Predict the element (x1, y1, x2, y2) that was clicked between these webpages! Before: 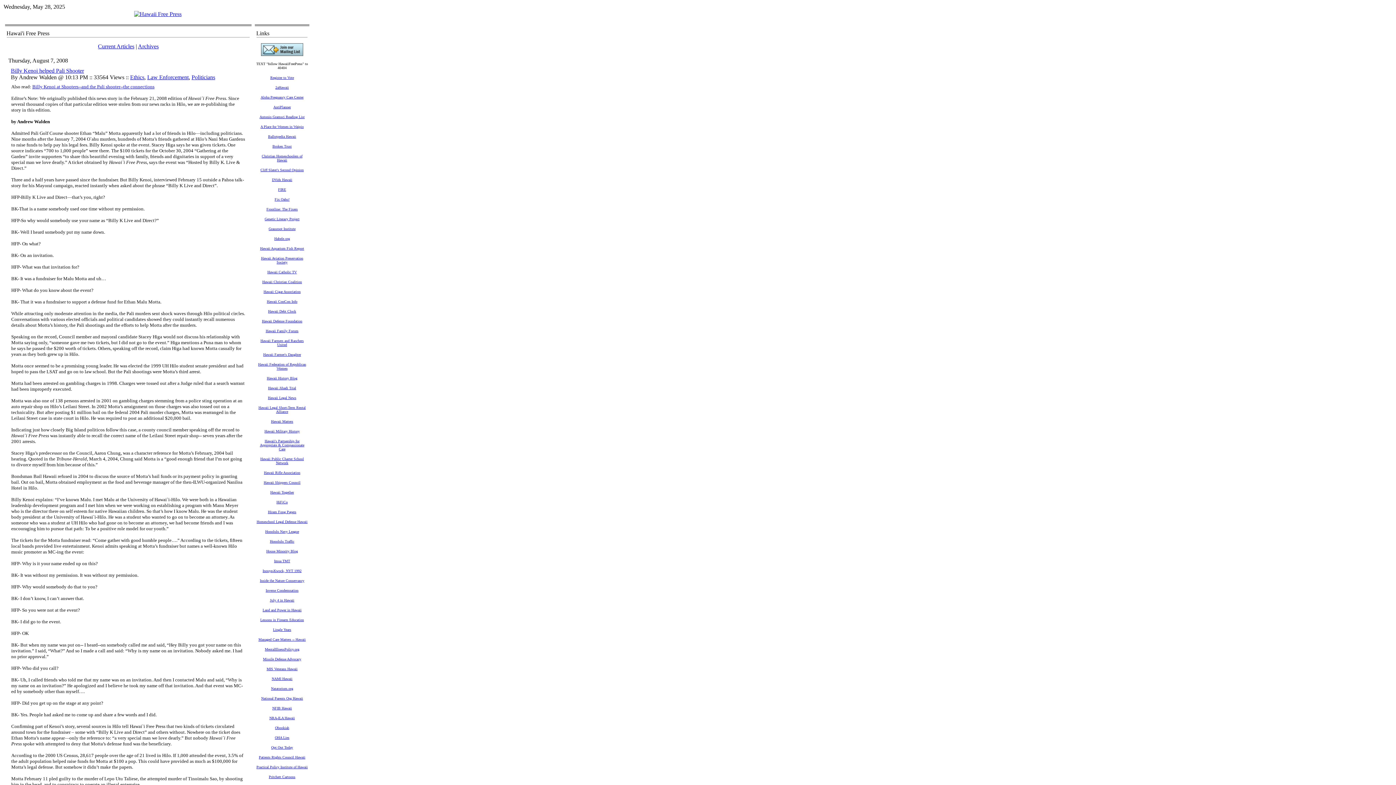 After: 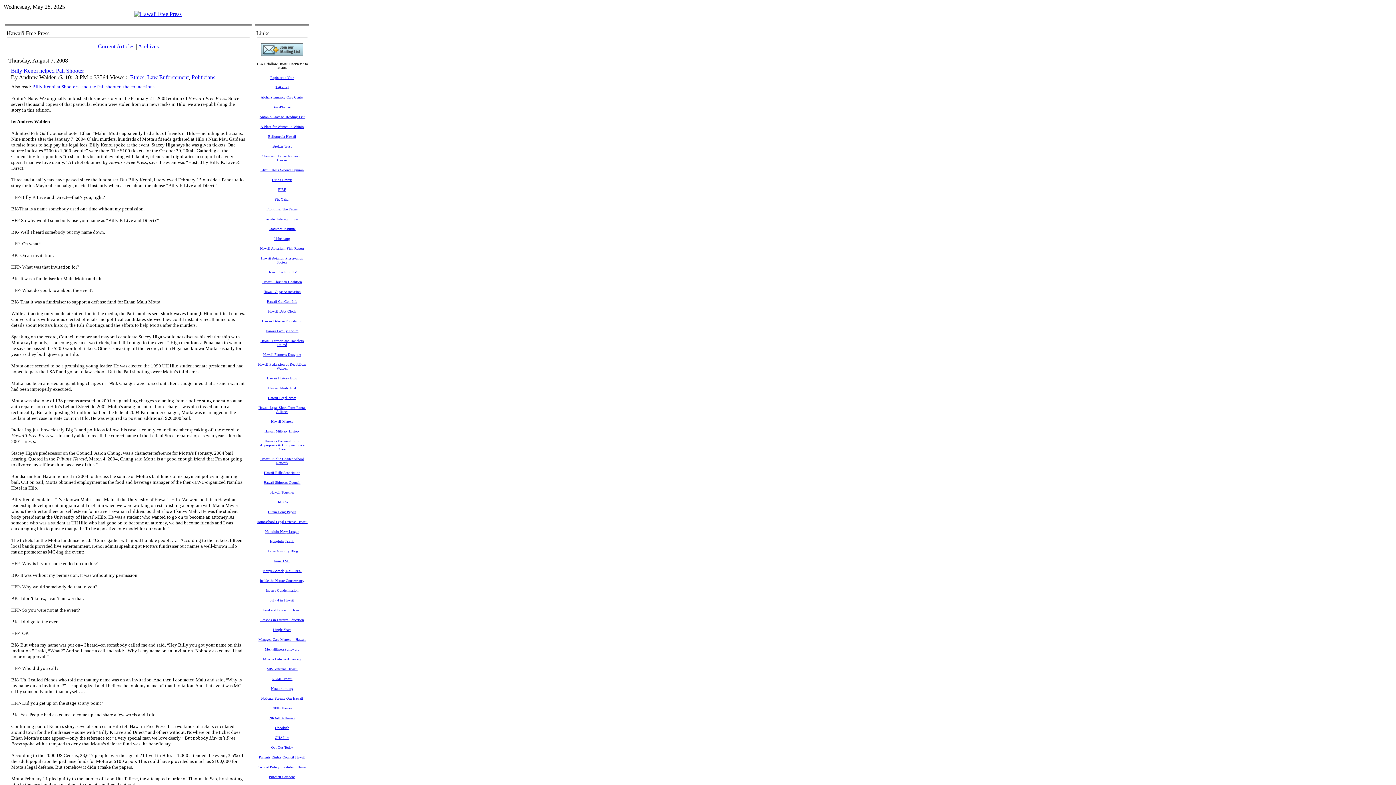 Action: label: Billy Kenoi helped Pali Shooter bbox: (10, 67, 84, 73)